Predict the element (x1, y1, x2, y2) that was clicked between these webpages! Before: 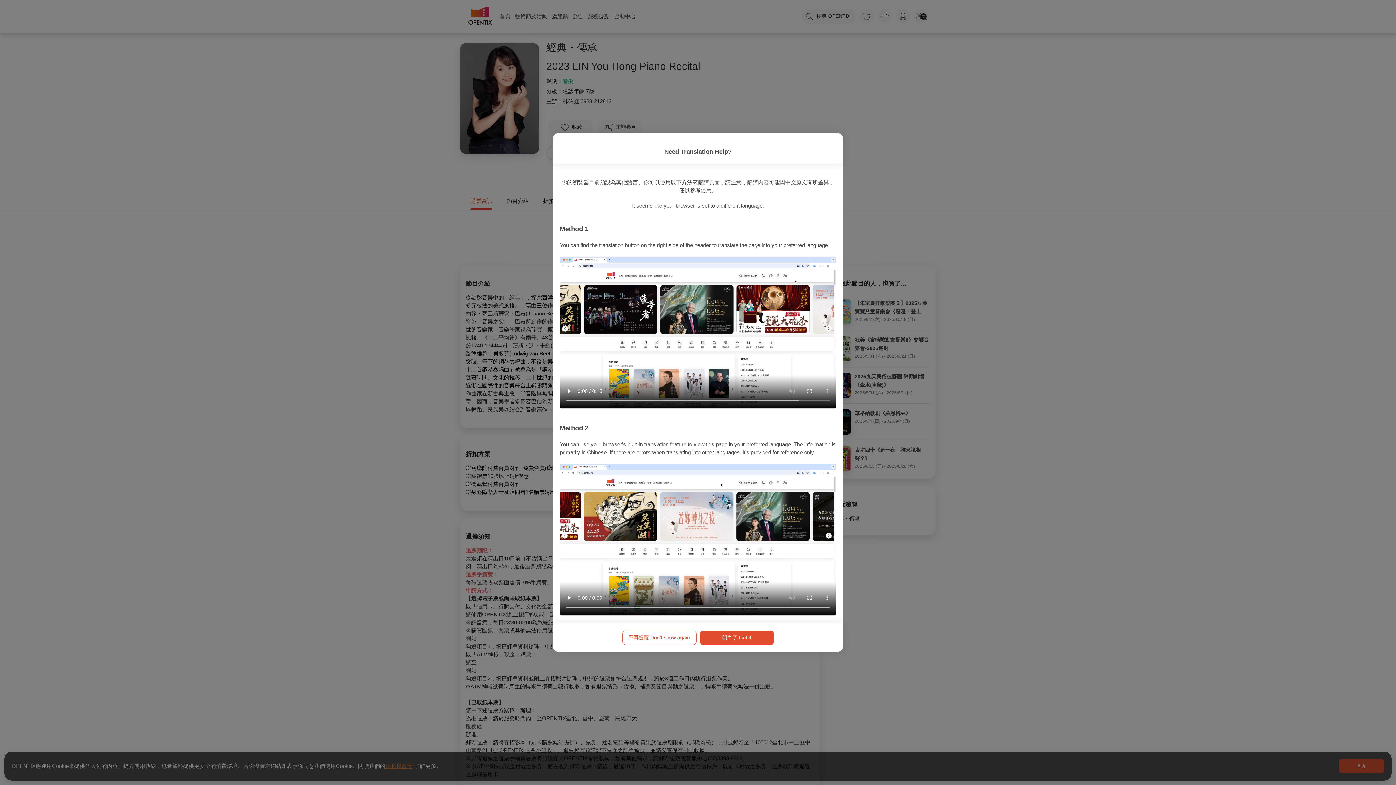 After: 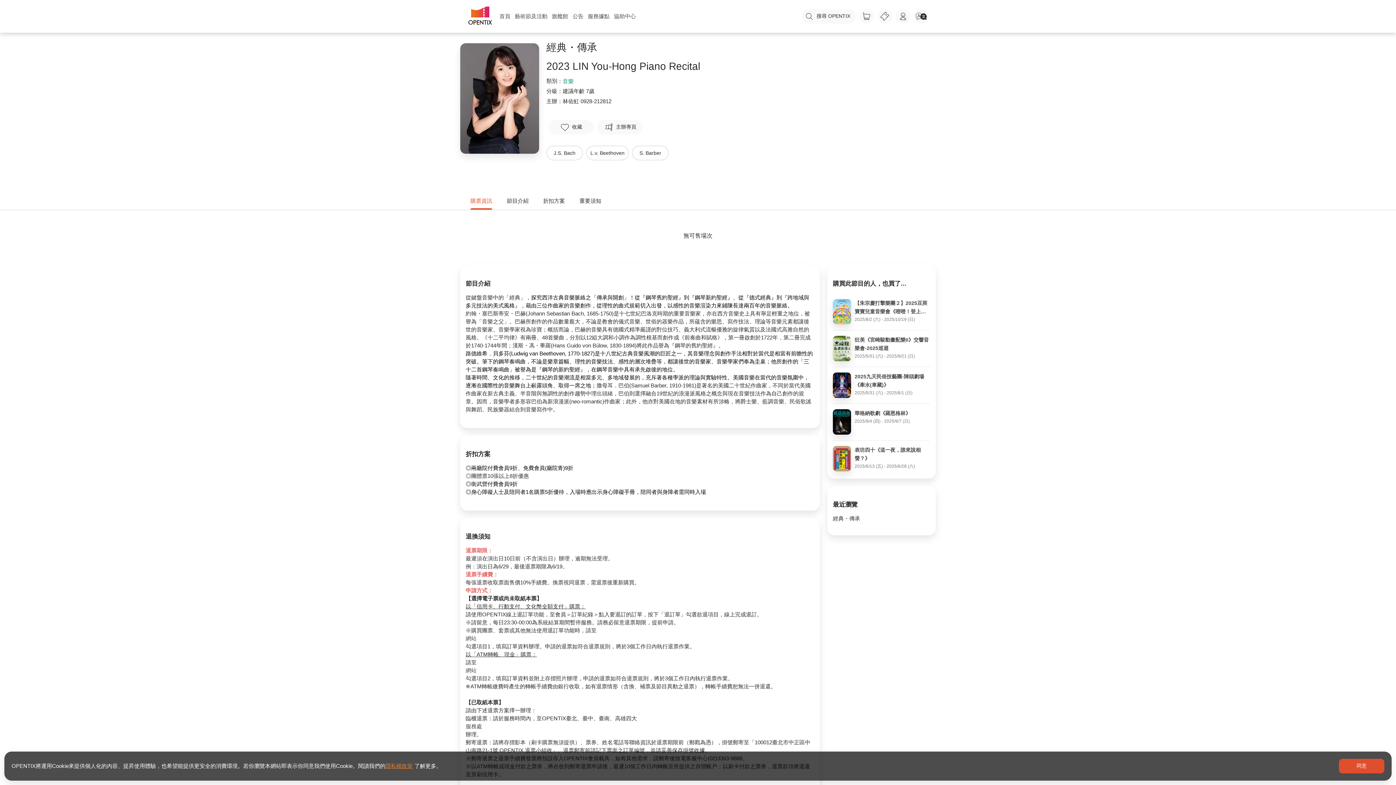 Action: bbox: (699, 630, 774, 645) label: 明白了 Got it